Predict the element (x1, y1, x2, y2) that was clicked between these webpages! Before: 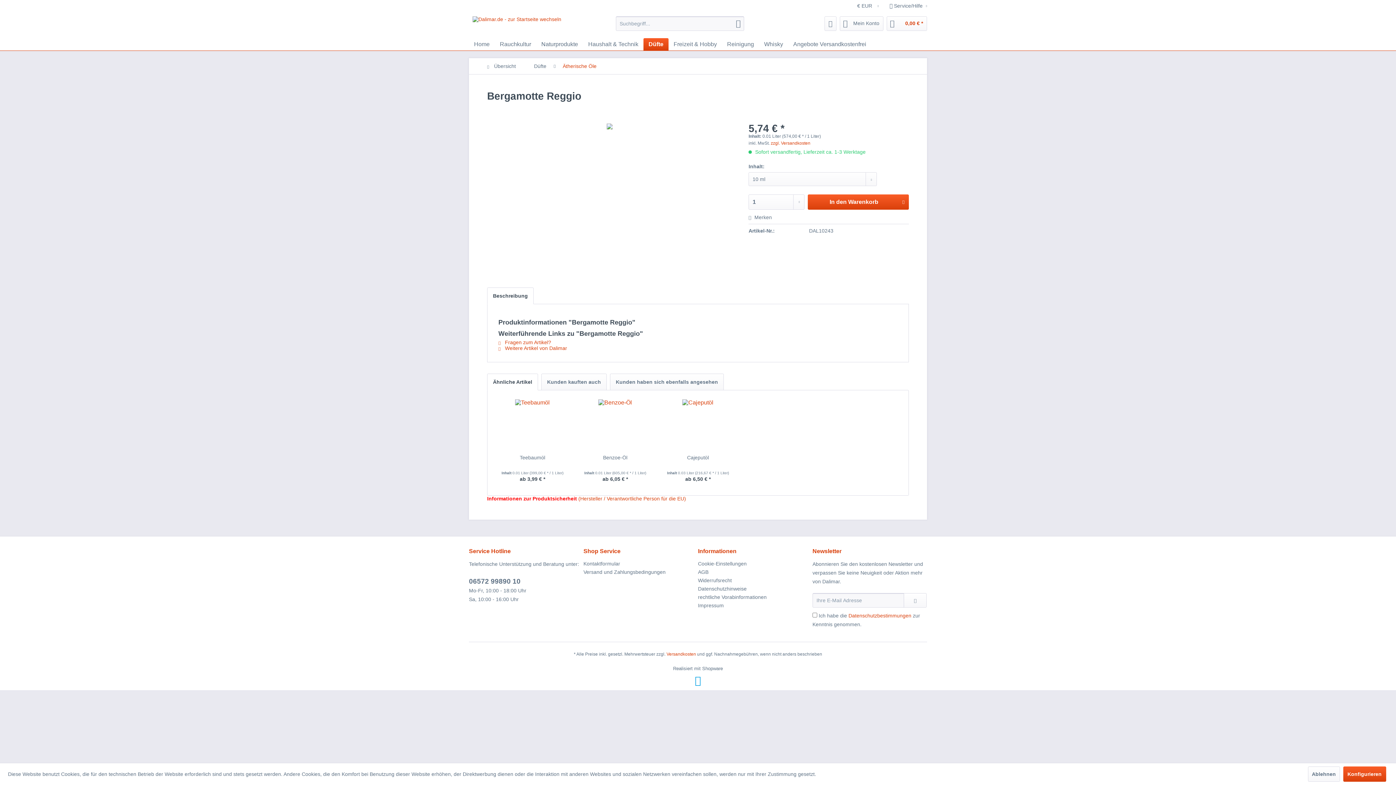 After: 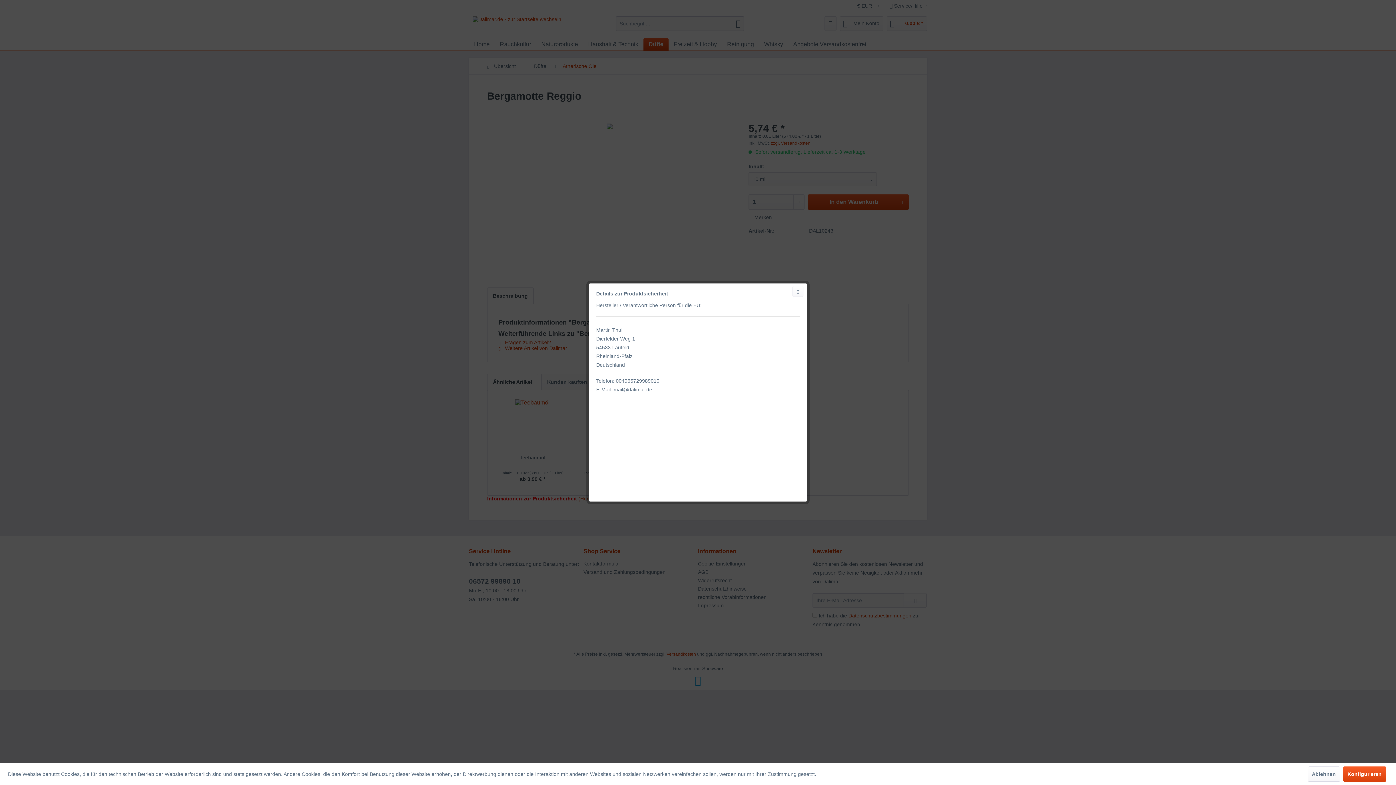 Action: label: (Hersteller / Verantwortliche Person für die EU) bbox: (578, 496, 686, 501)